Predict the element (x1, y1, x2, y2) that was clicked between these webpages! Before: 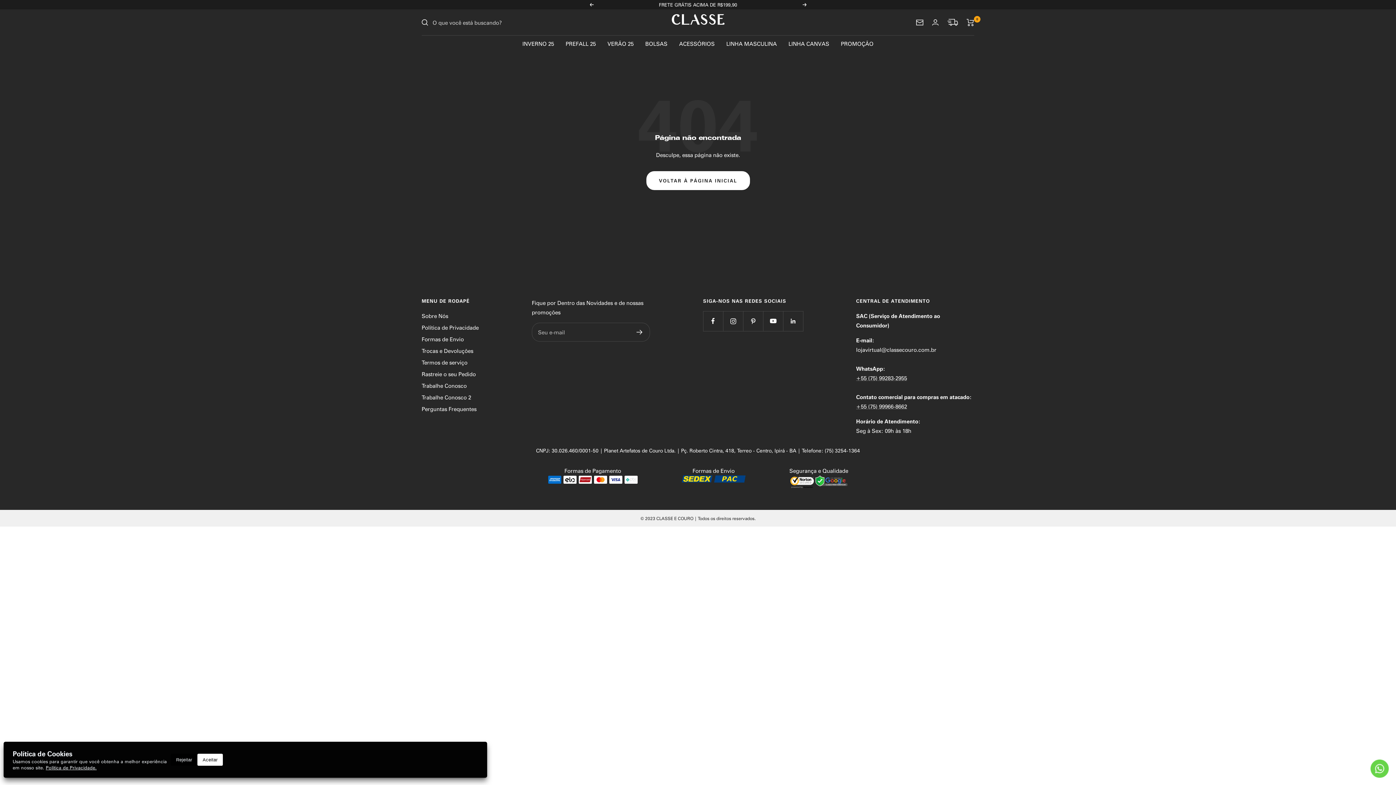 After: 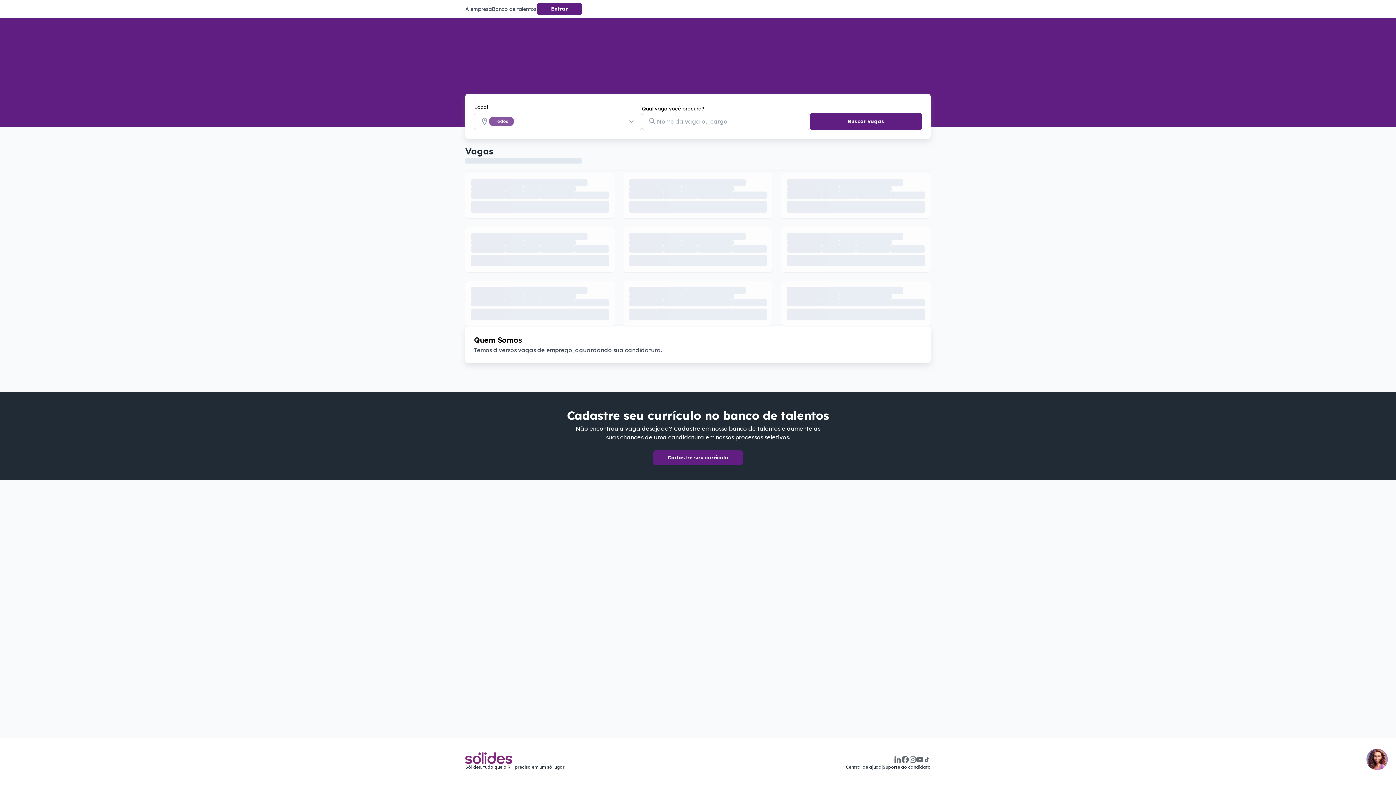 Action: label: Trabalhe Conosco bbox: (421, 381, 466, 390)